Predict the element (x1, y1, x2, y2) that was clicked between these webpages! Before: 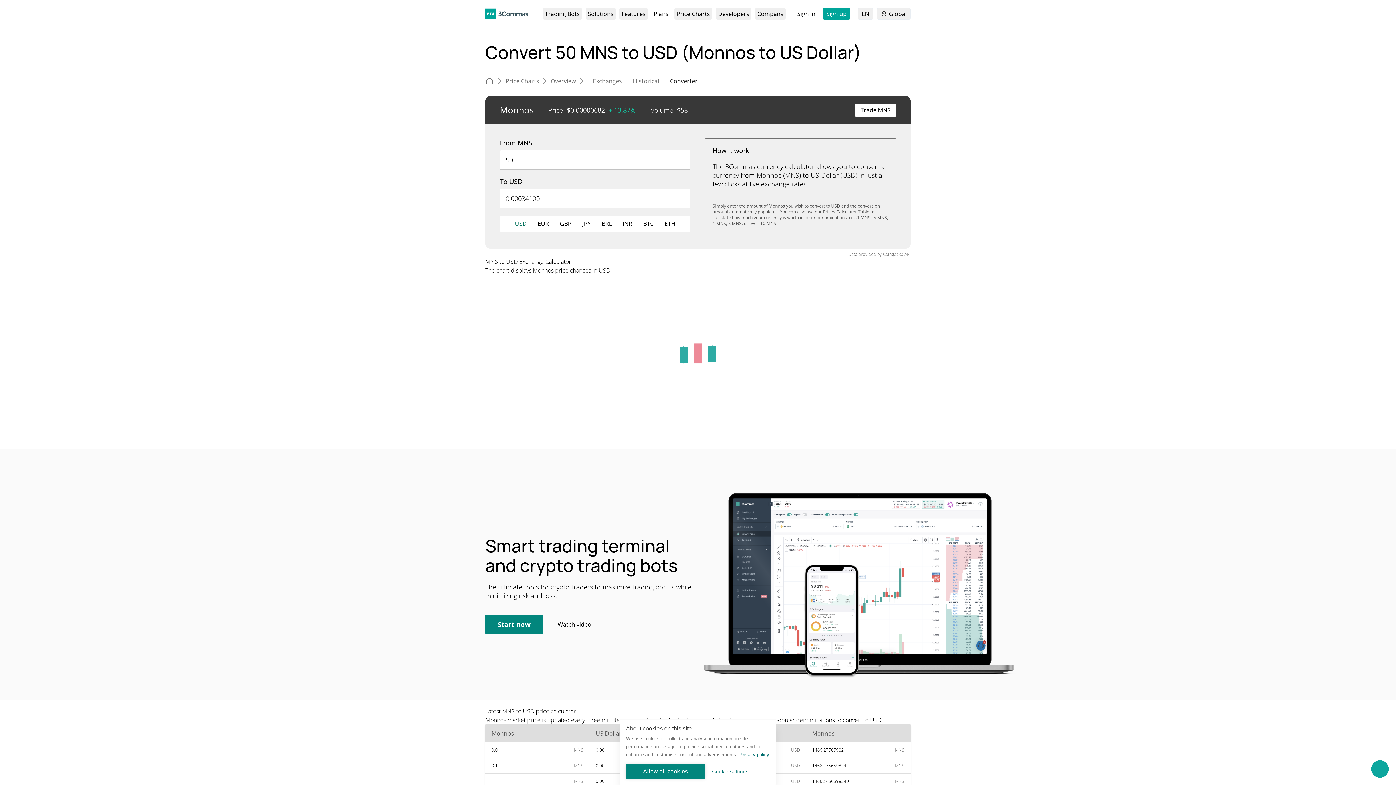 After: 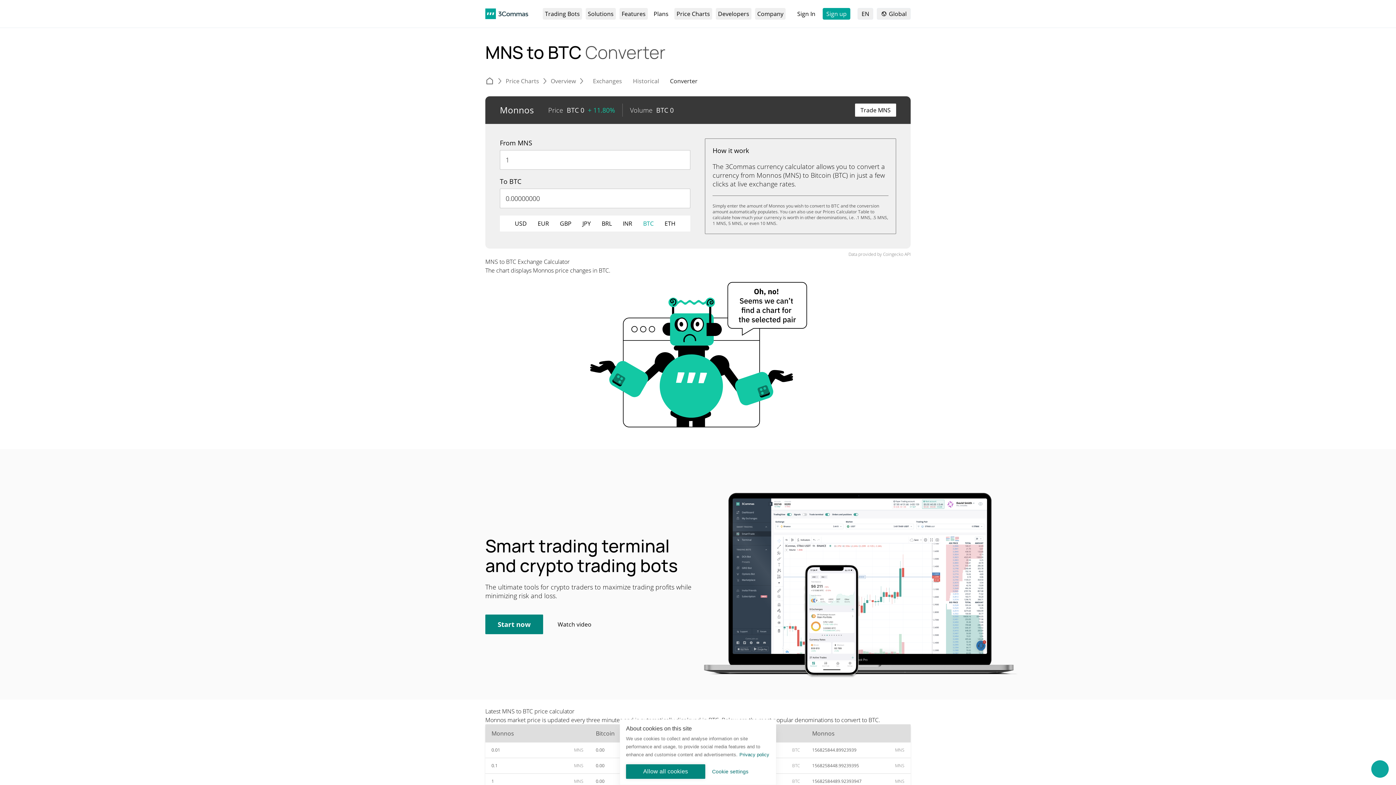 Action: bbox: (637, 219, 659, 227) label: BTC